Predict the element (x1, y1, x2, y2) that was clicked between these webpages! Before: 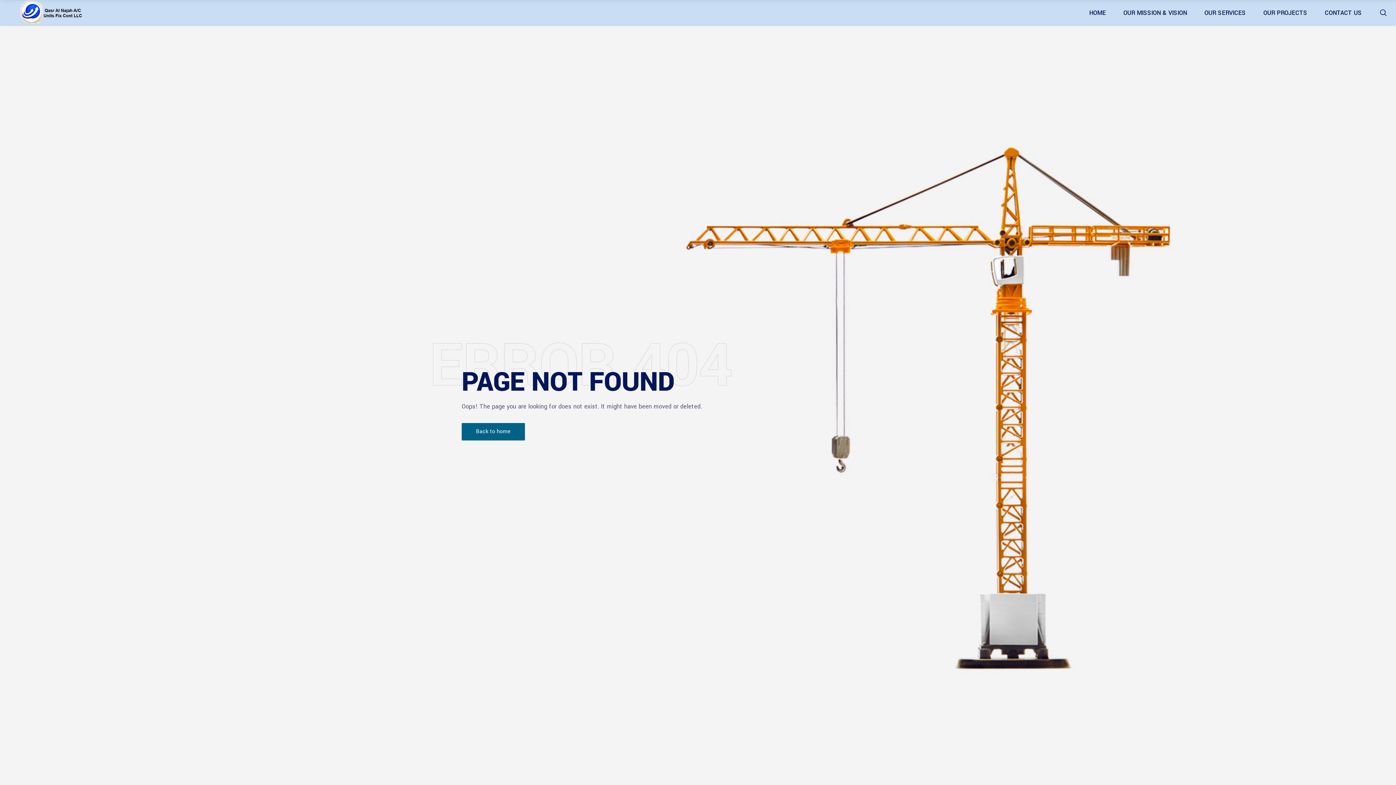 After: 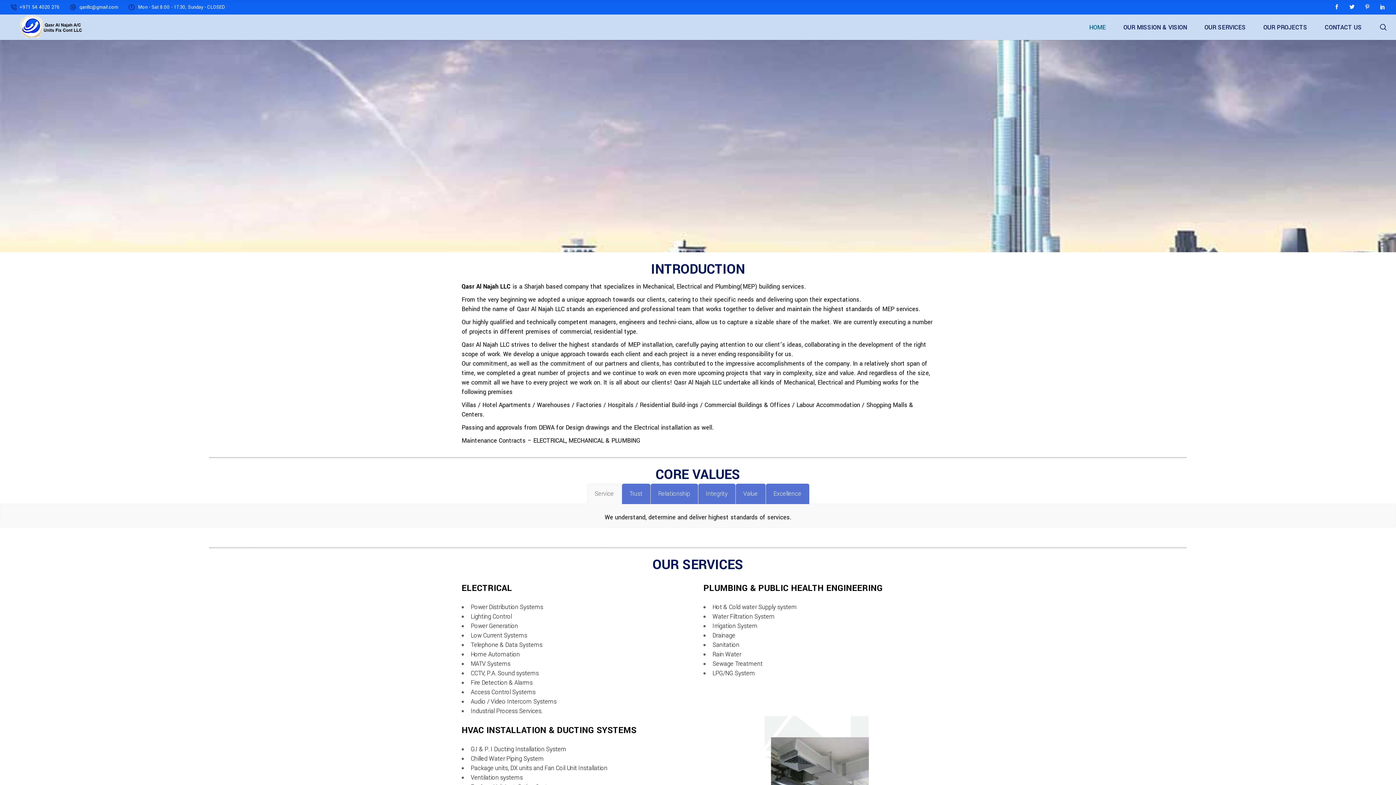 Action: label: HOME bbox: (1080, 8, 1114, 16)